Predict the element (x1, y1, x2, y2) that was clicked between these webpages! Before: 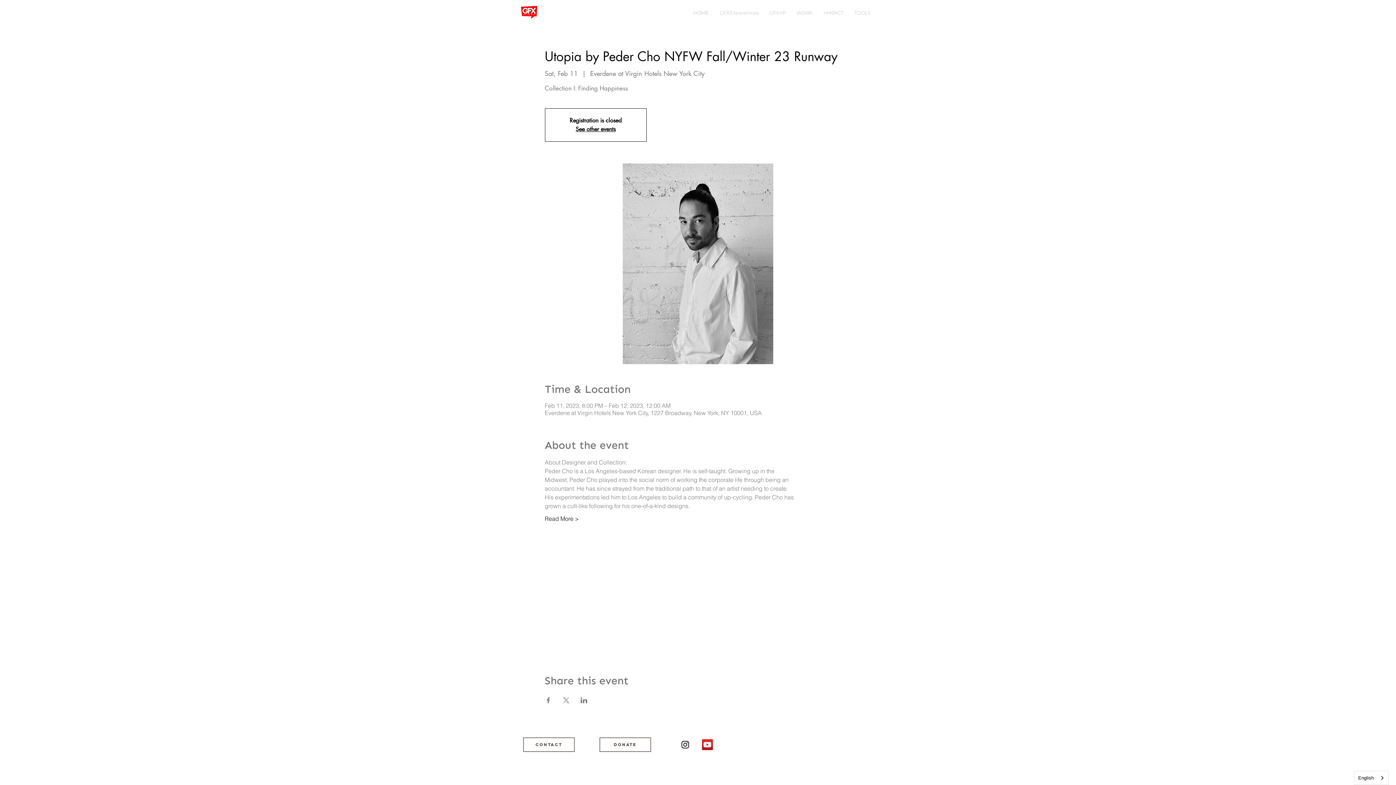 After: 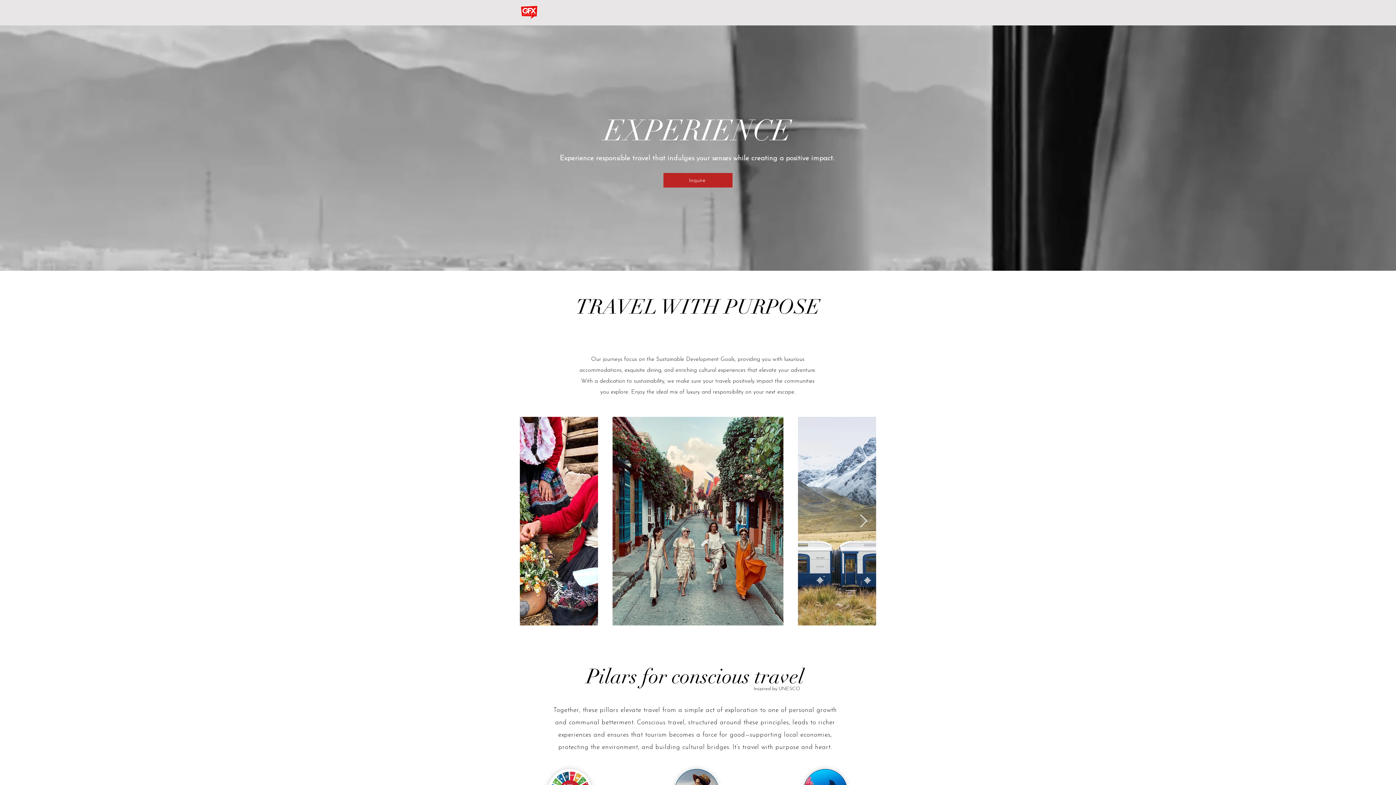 Action: label: GFXExpereinces bbox: (714, 5, 764, 19)